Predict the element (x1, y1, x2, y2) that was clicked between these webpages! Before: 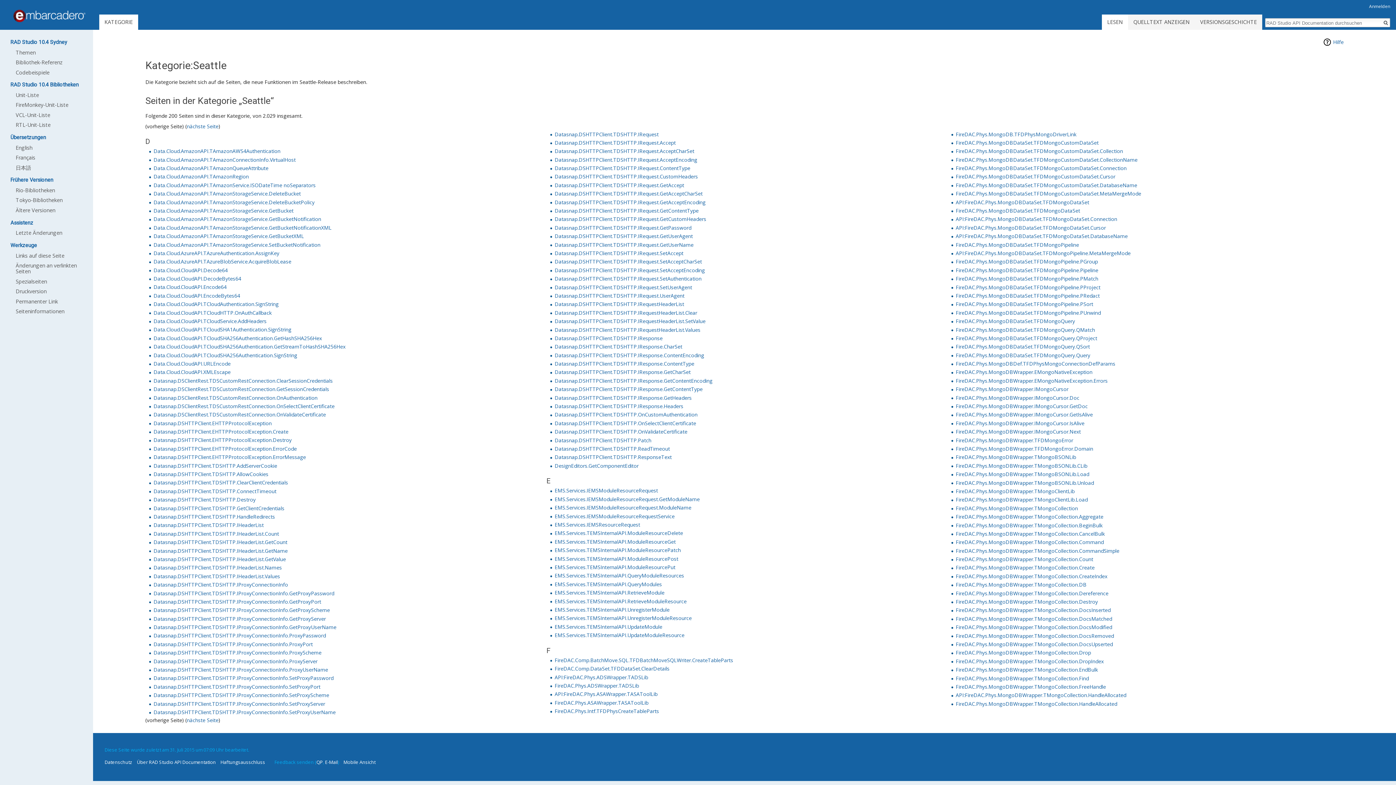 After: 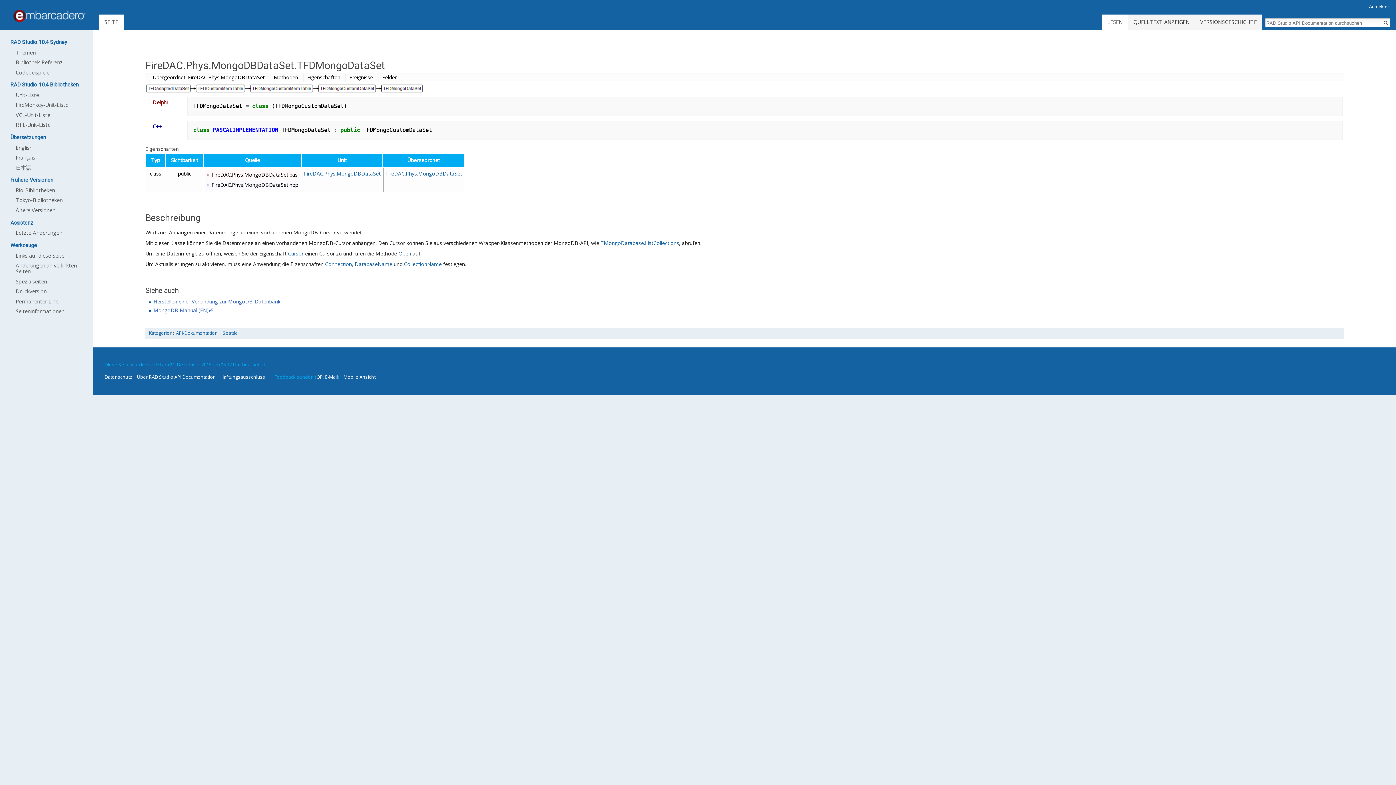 Action: label: FireDAC.Phys.MongoDBDataSet.TFDMongoDataSet bbox: (956, 207, 1080, 214)